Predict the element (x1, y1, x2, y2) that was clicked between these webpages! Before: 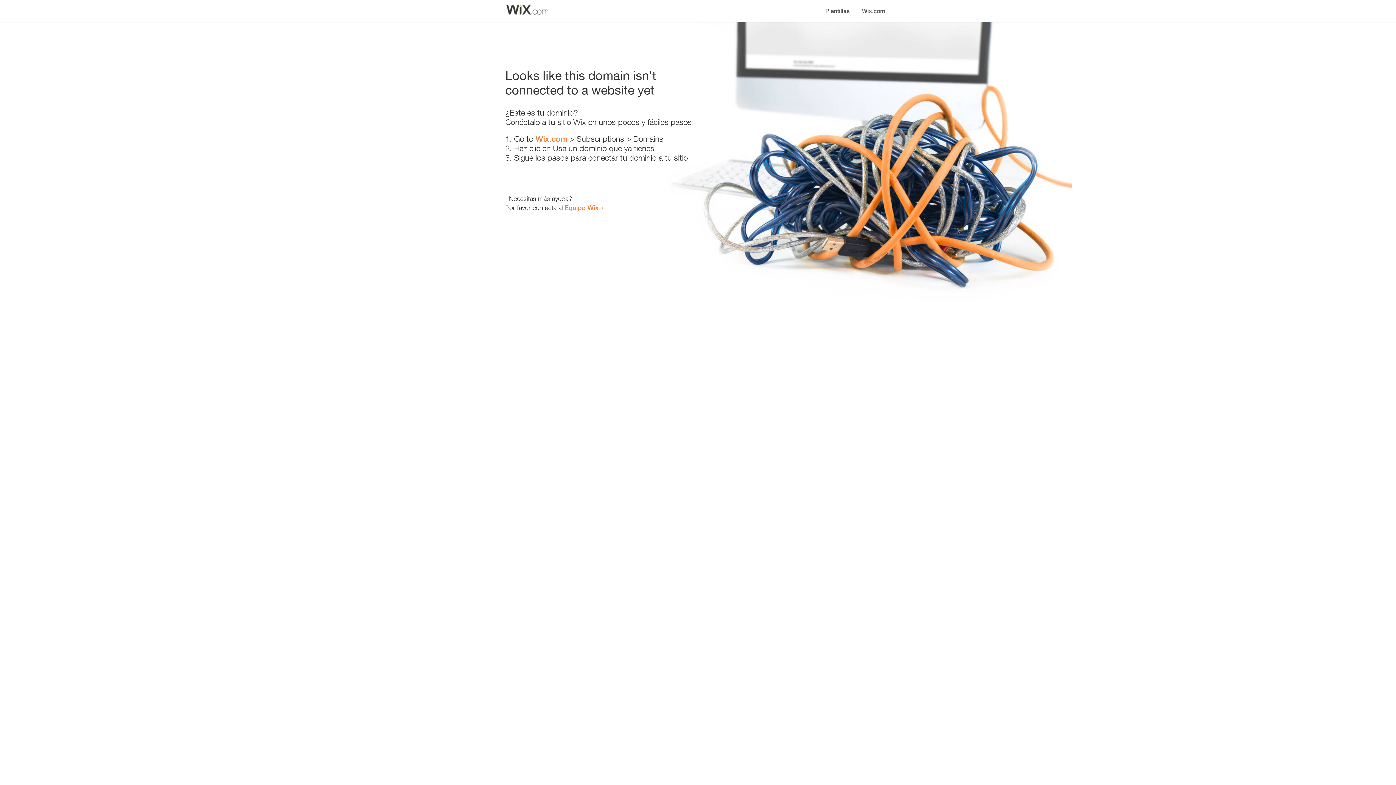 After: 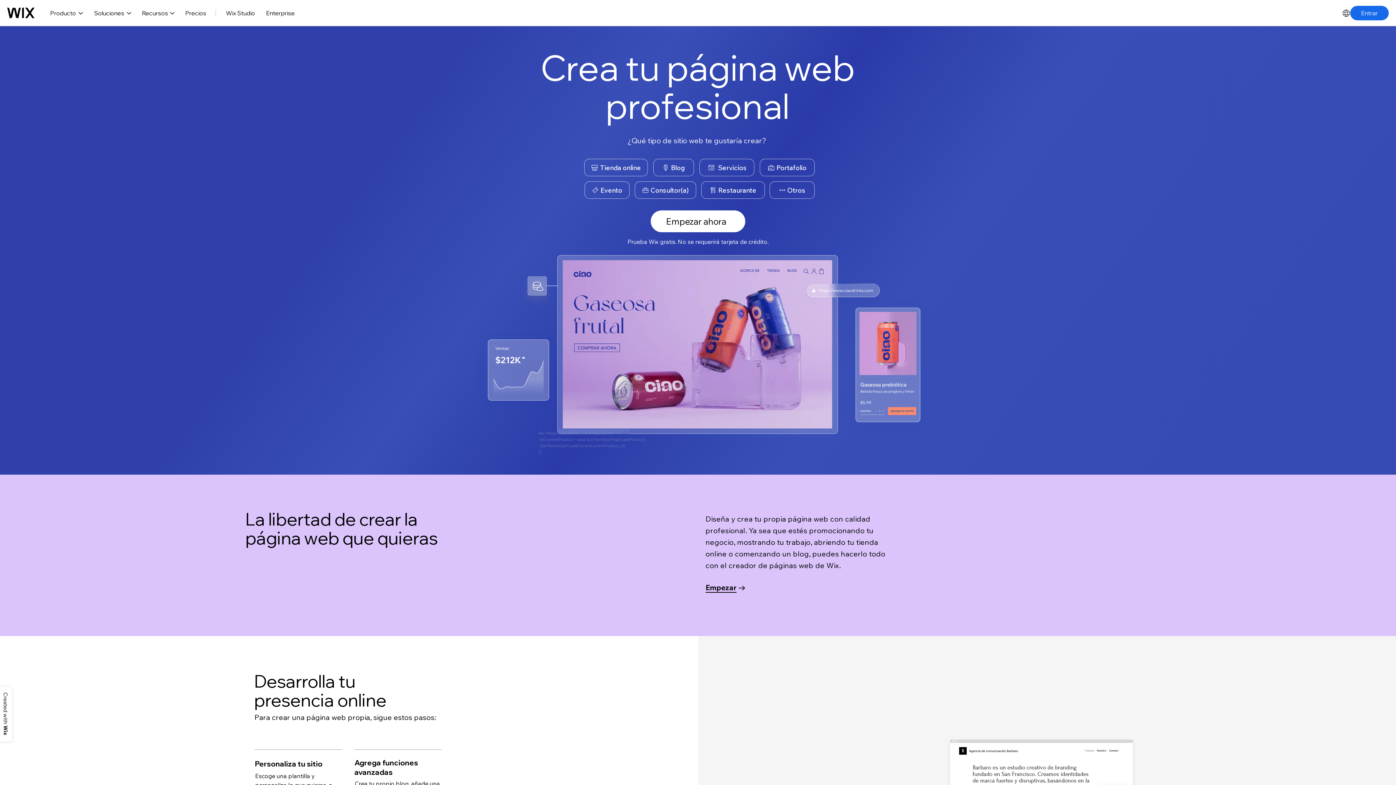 Action: label: Wix.com bbox: (856, 0, 890, 14)